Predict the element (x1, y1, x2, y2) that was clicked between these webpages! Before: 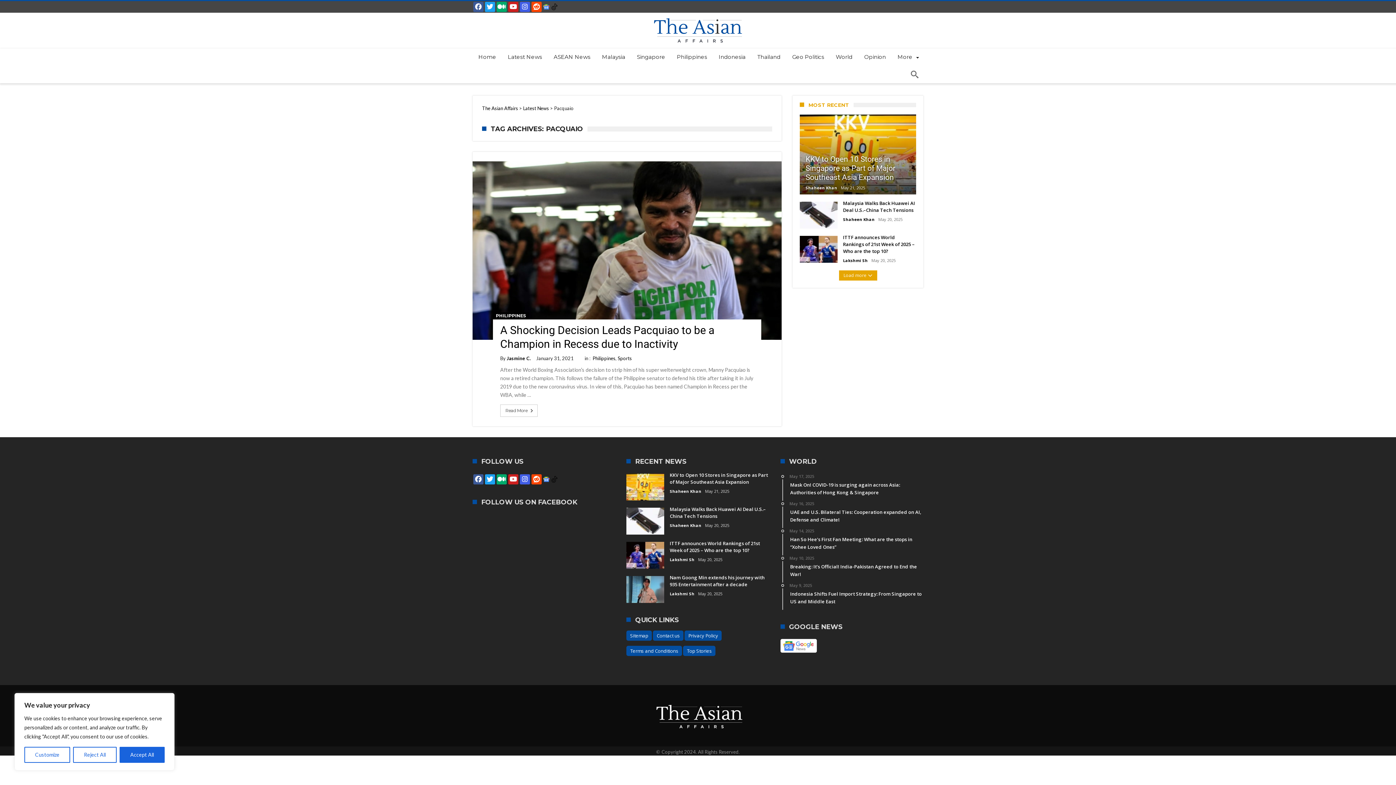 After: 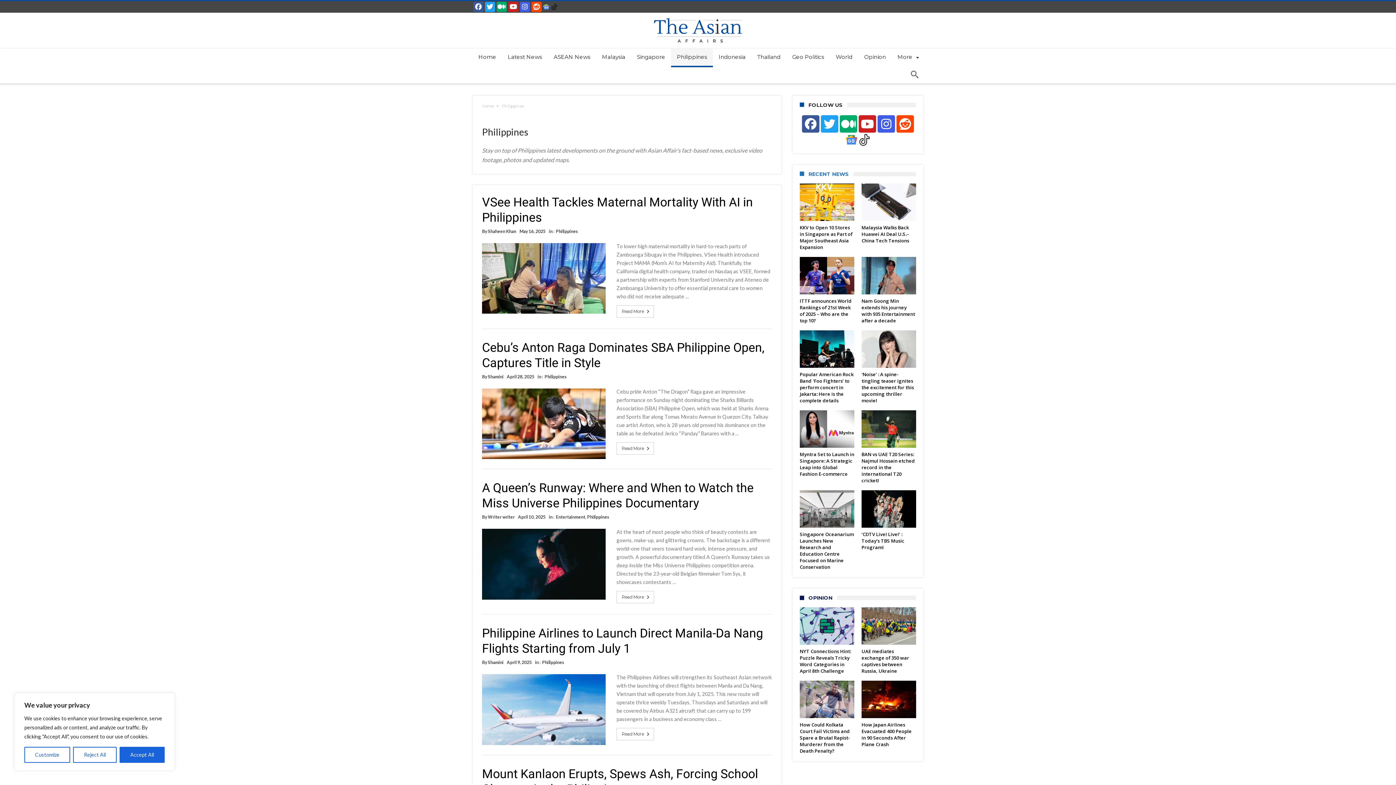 Action: bbox: (592, 355, 615, 361) label: Philippines